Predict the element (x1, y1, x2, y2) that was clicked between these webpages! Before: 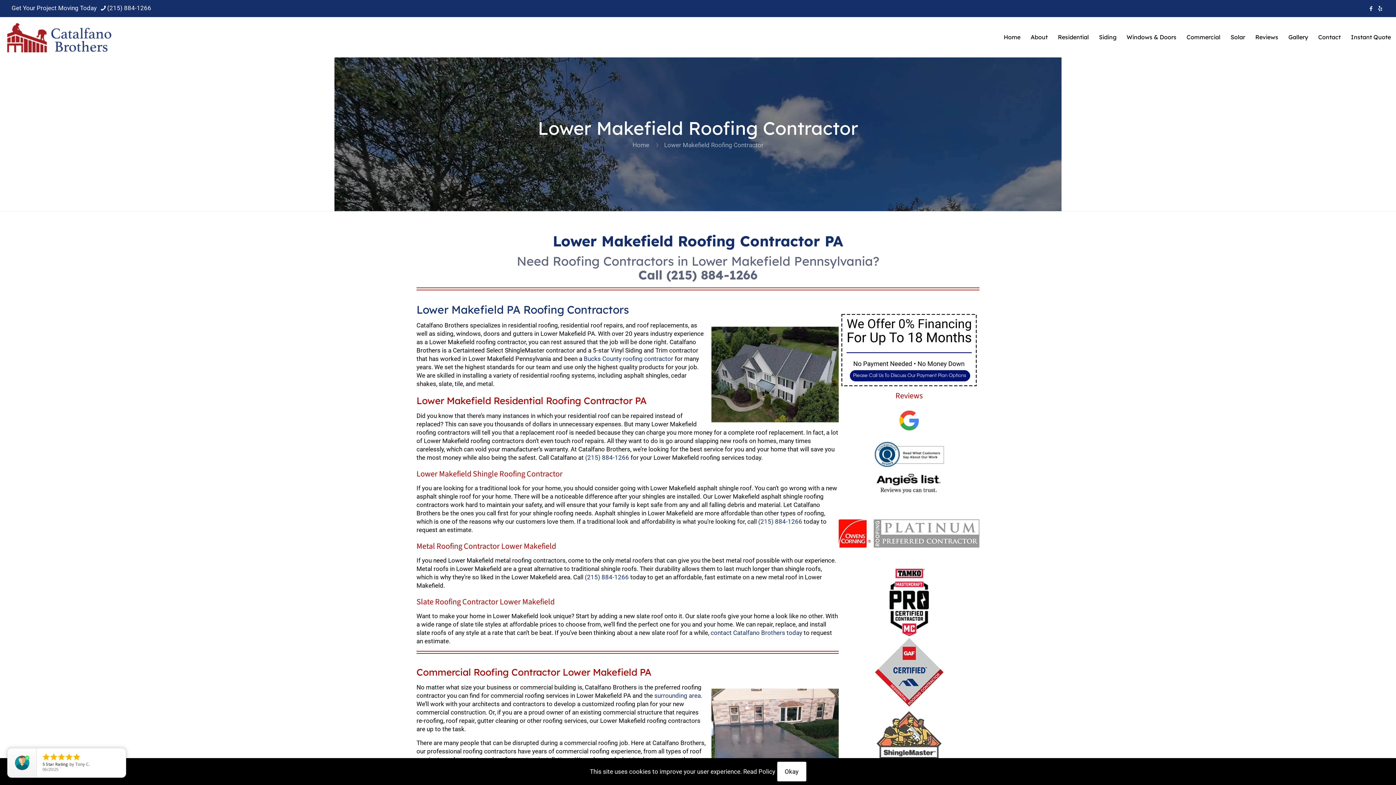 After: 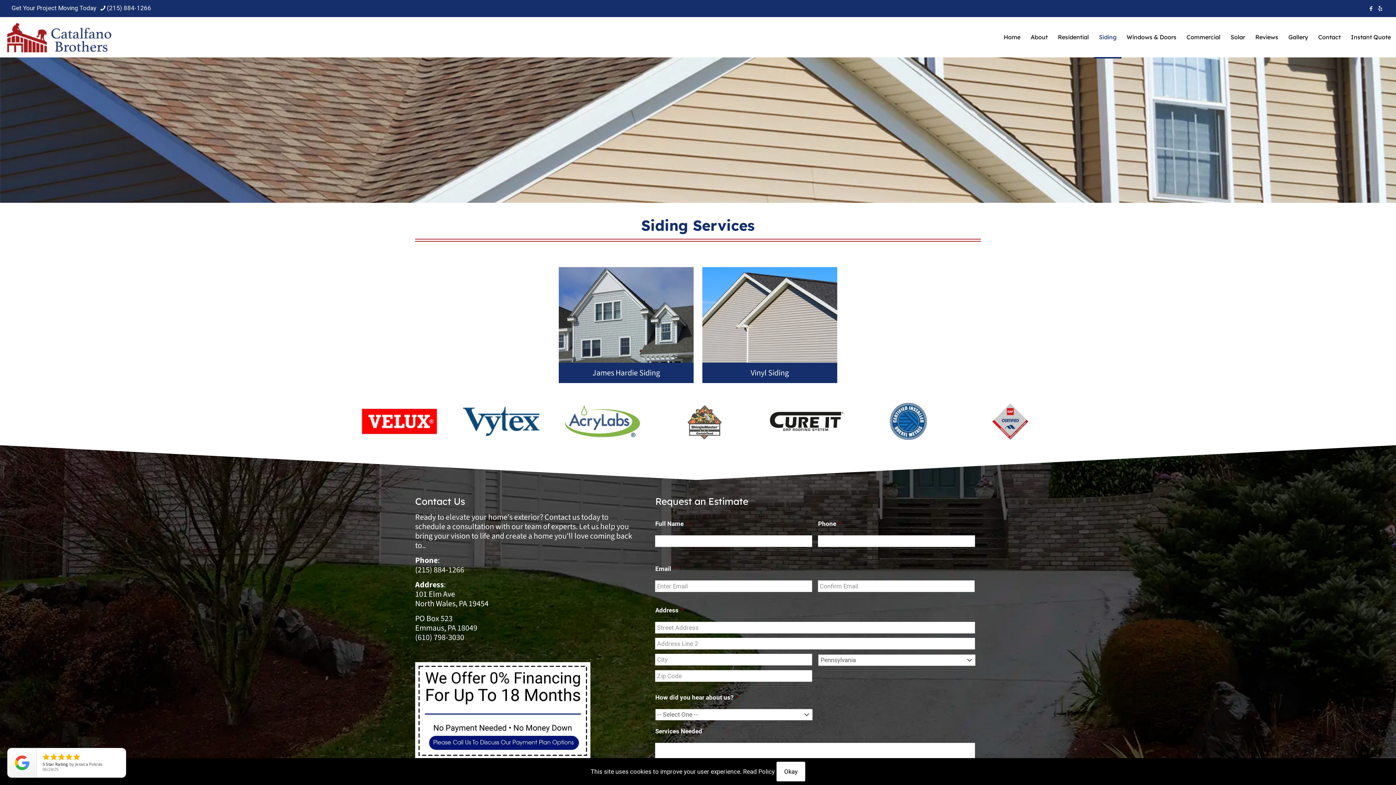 Action: label: Siding bbox: (1094, 17, 1121, 57)